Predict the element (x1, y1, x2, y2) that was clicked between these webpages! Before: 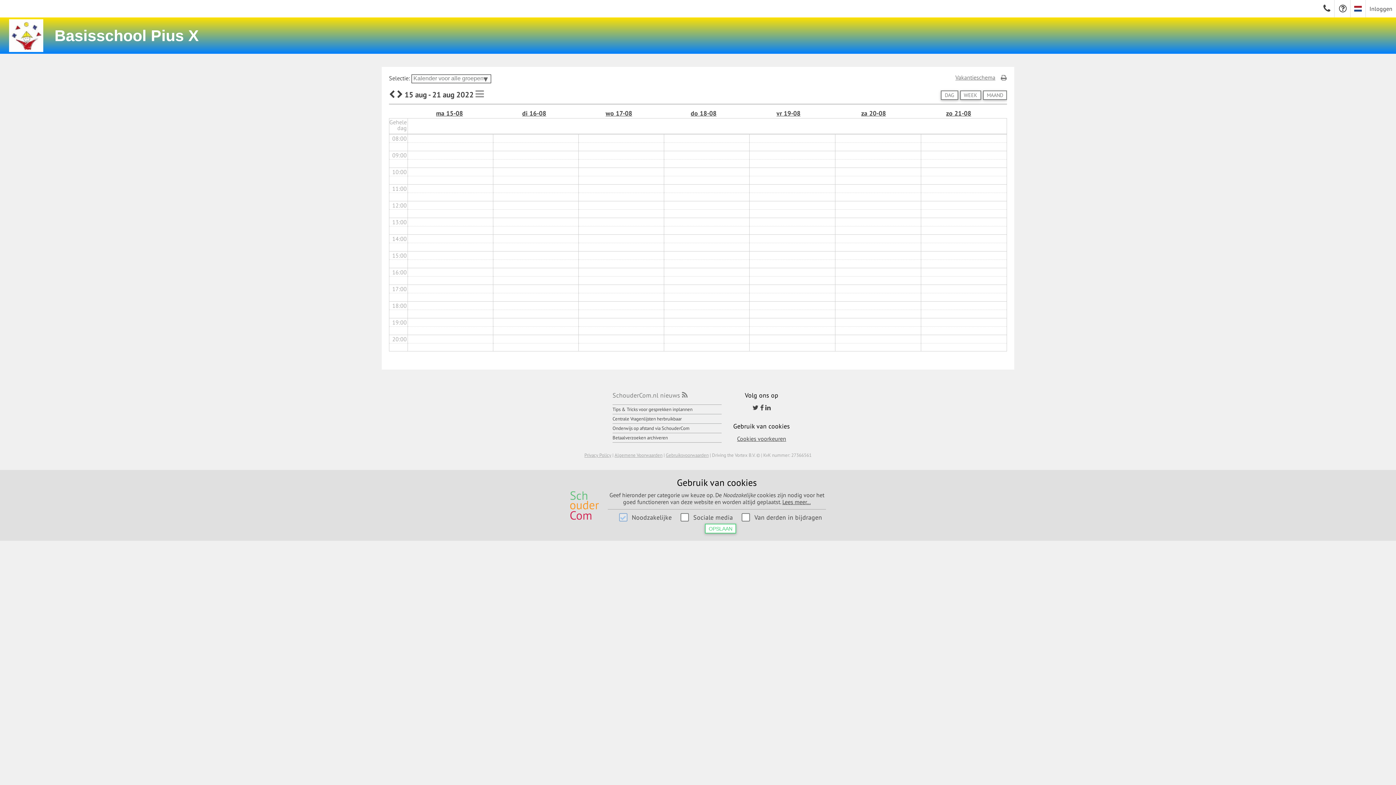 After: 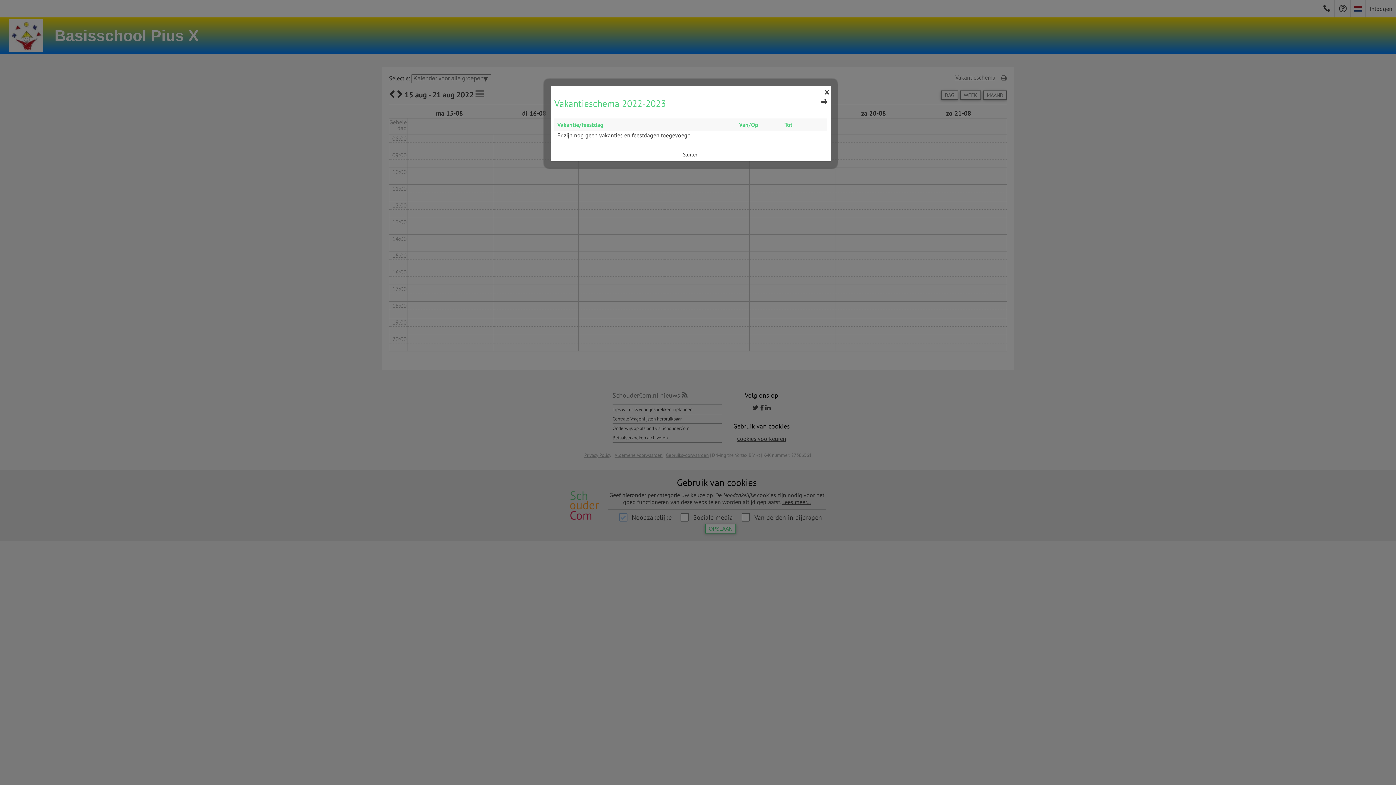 Action: bbox: (955, 73, 995, 81) label: Vakantieschema